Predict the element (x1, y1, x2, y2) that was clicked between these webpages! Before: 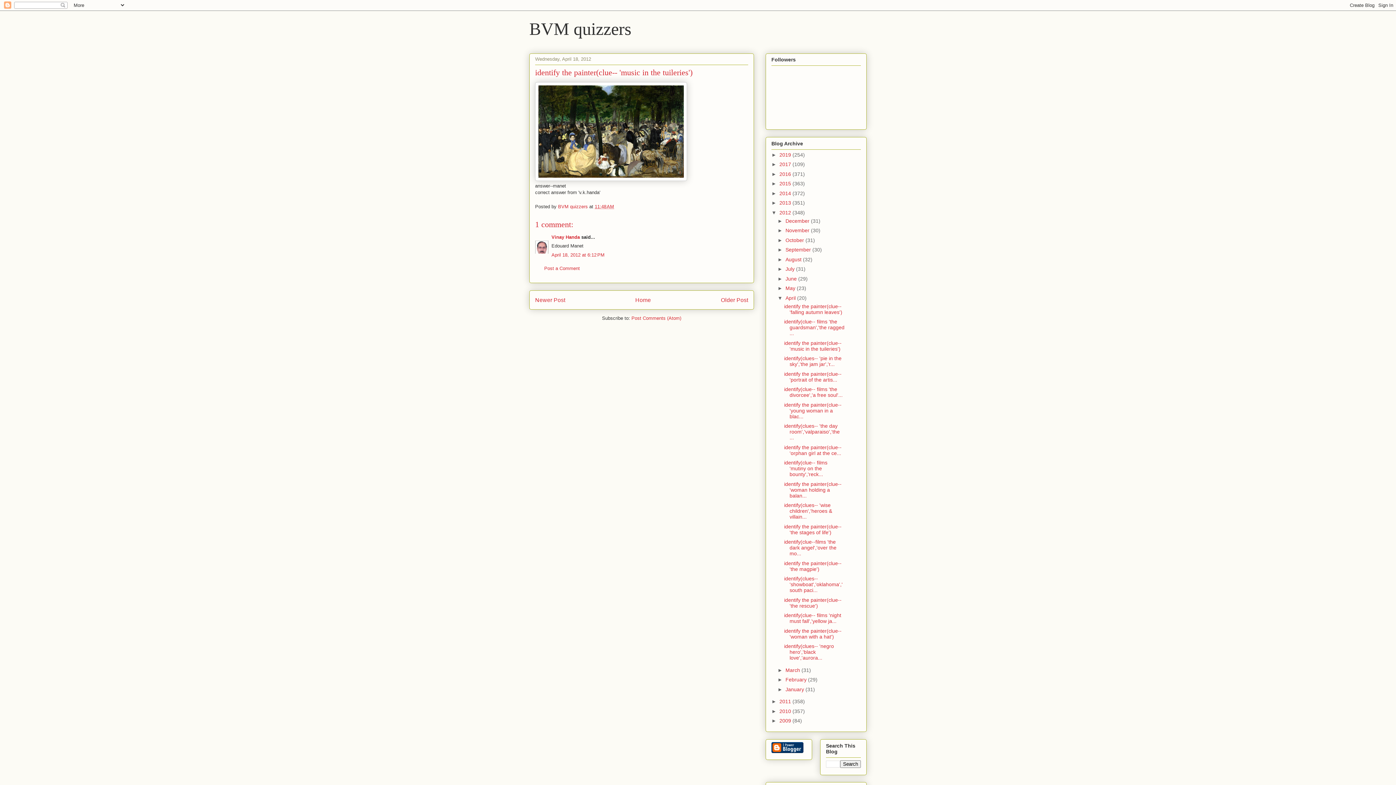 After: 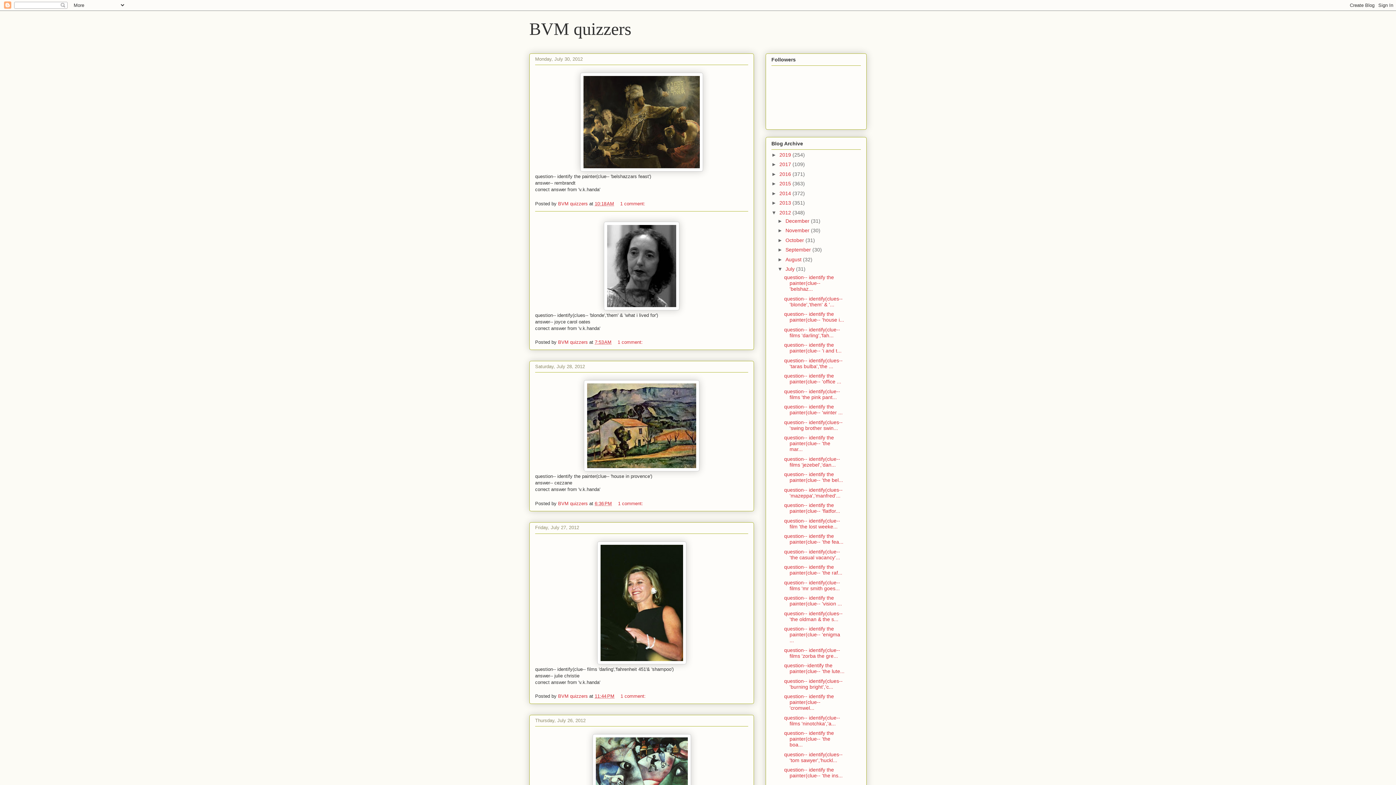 Action: label: July  bbox: (785, 266, 796, 272)